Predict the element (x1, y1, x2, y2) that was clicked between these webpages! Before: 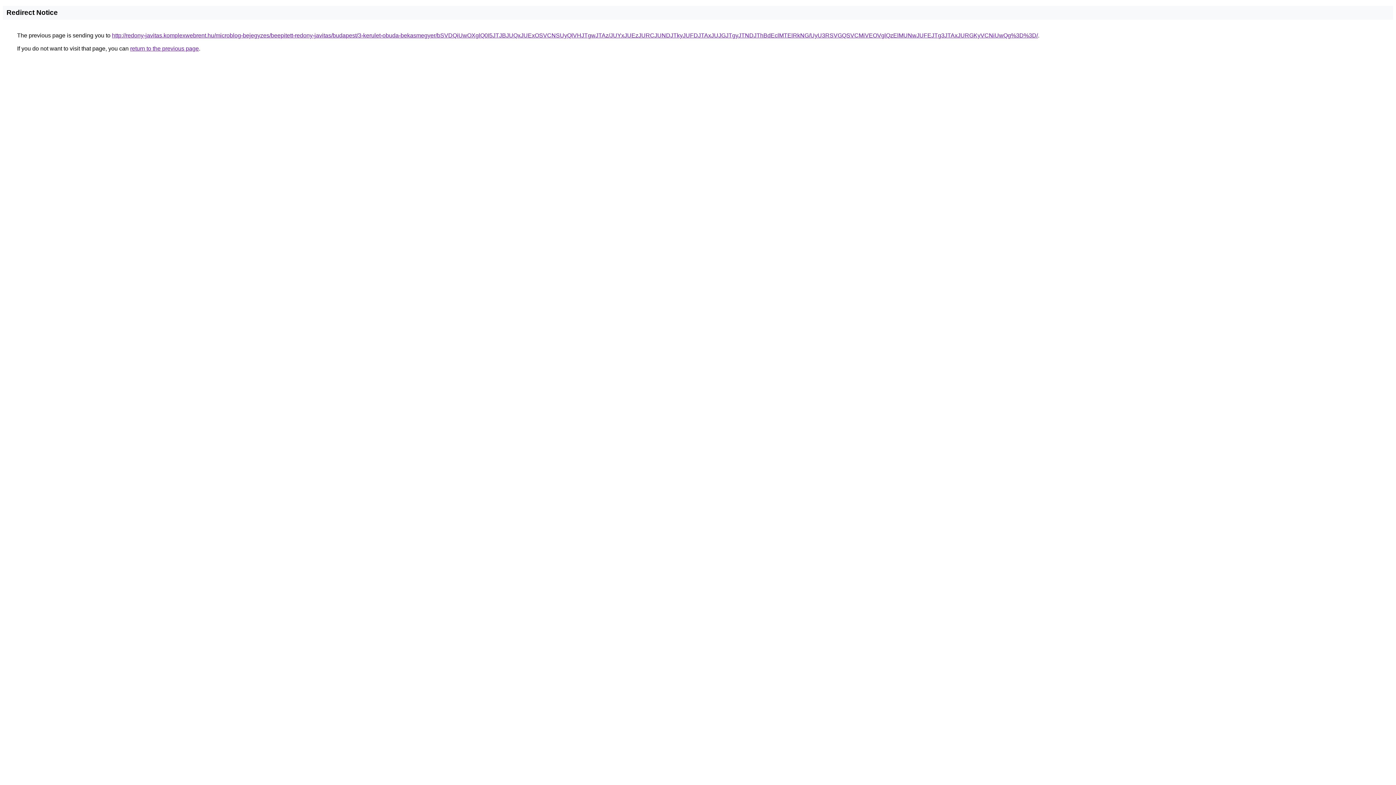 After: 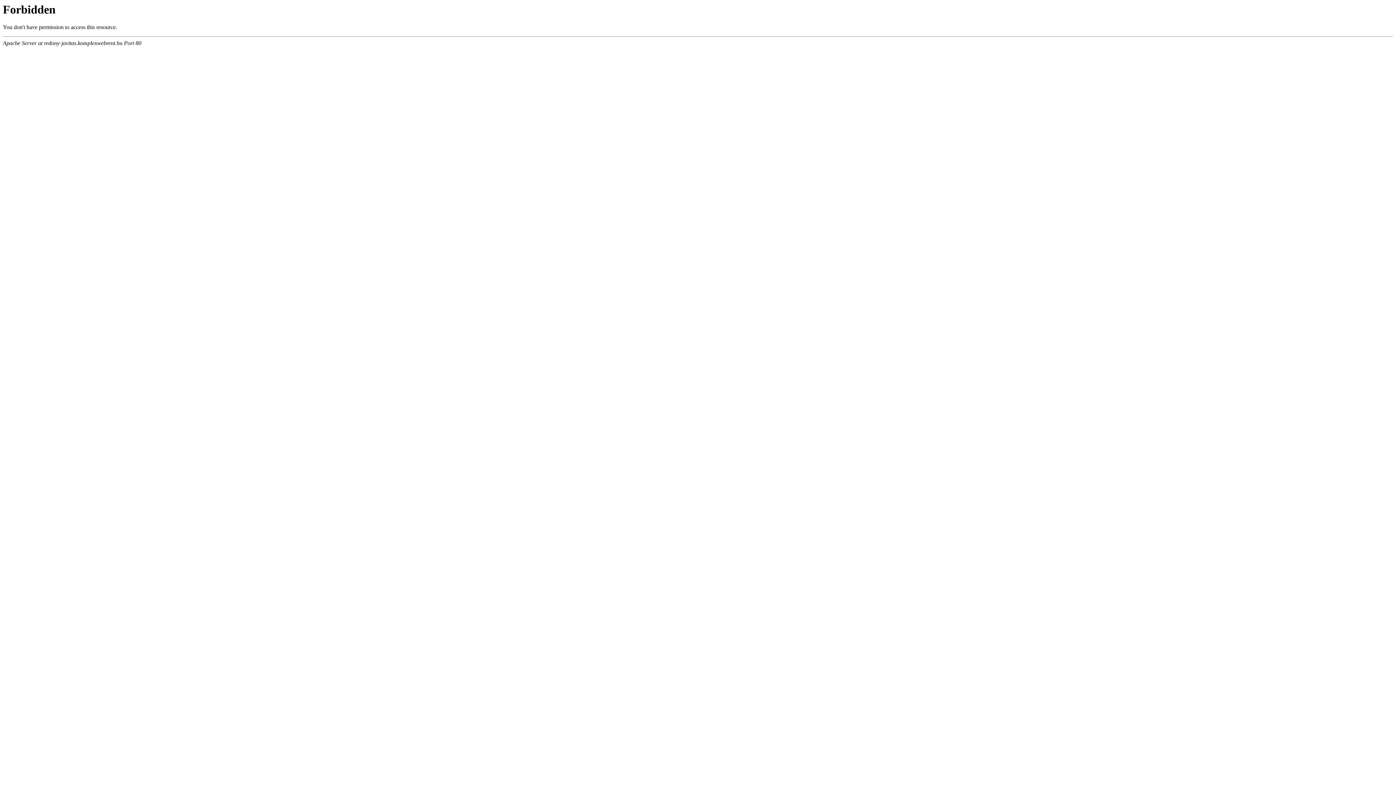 Action: bbox: (112, 32, 1038, 38) label: http://redony-javitas.komplexwebrent.hu/microblog-bejegyzes/beepitett-redony-javitas/budapest/3-kerulet-obuda-bekasmegyer/bSVDQiUwOXglQ0I5JTJBJUQxJUExOSVCNSUyQlVHJTgwJTAz/JUYxJUEzJURCJUNDJTkyJUFDJTAxJUJGJTgyJTNDJThBdEclMTElRkNG/UyU3RSVGQSVCMiVEOVglQzElMUNwJUFEJTg3JTAxJURGKyVCNiUwQg%3D%3D/